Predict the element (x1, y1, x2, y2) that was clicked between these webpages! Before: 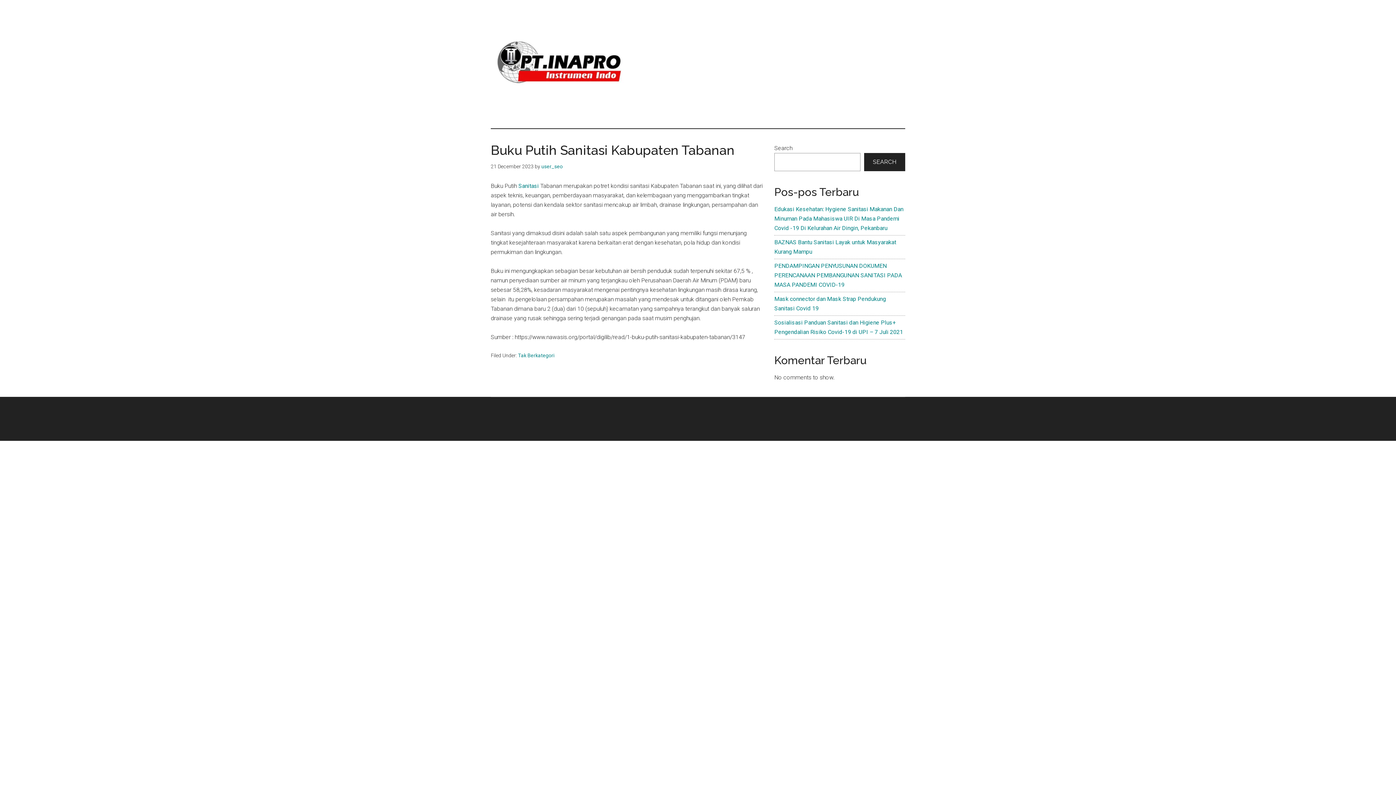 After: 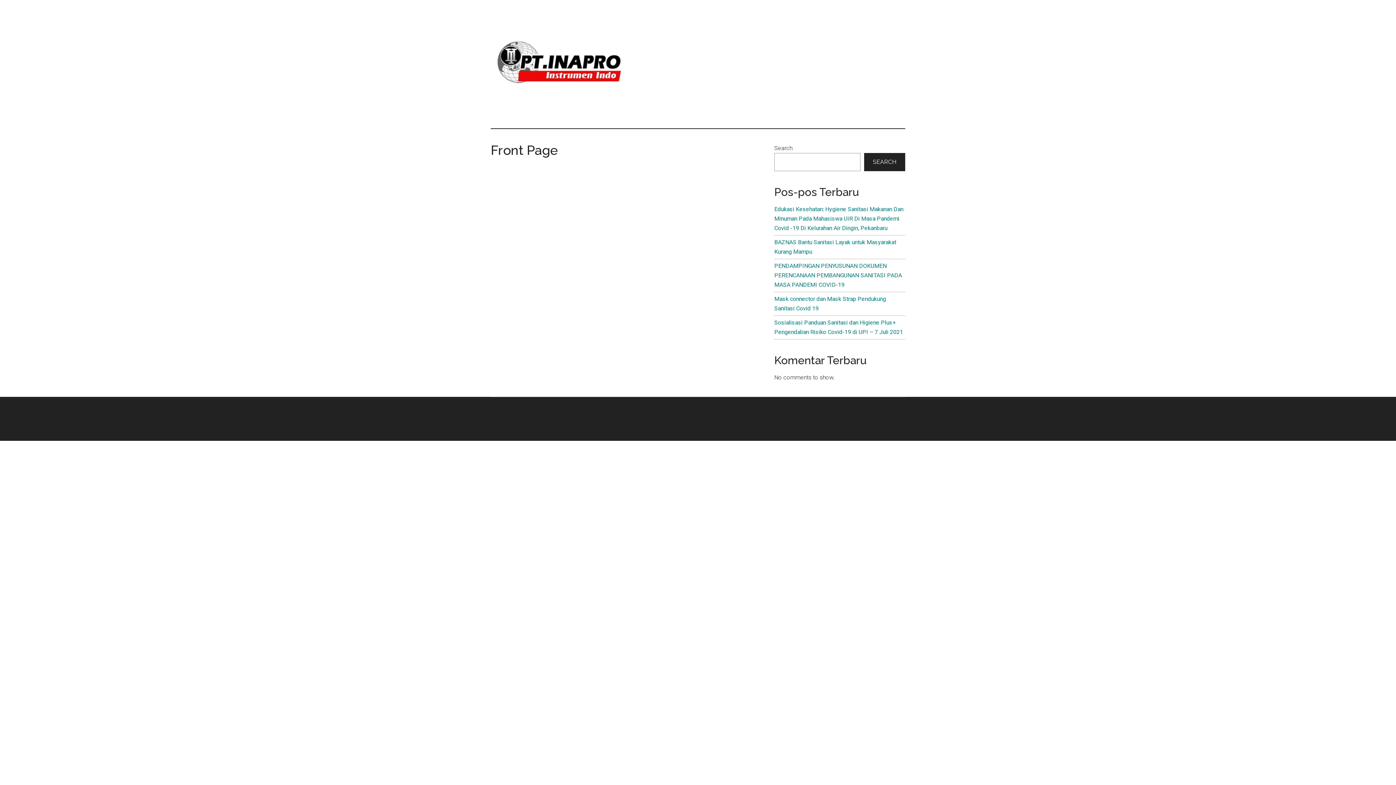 Action: bbox: (490, 109, 629, 116)